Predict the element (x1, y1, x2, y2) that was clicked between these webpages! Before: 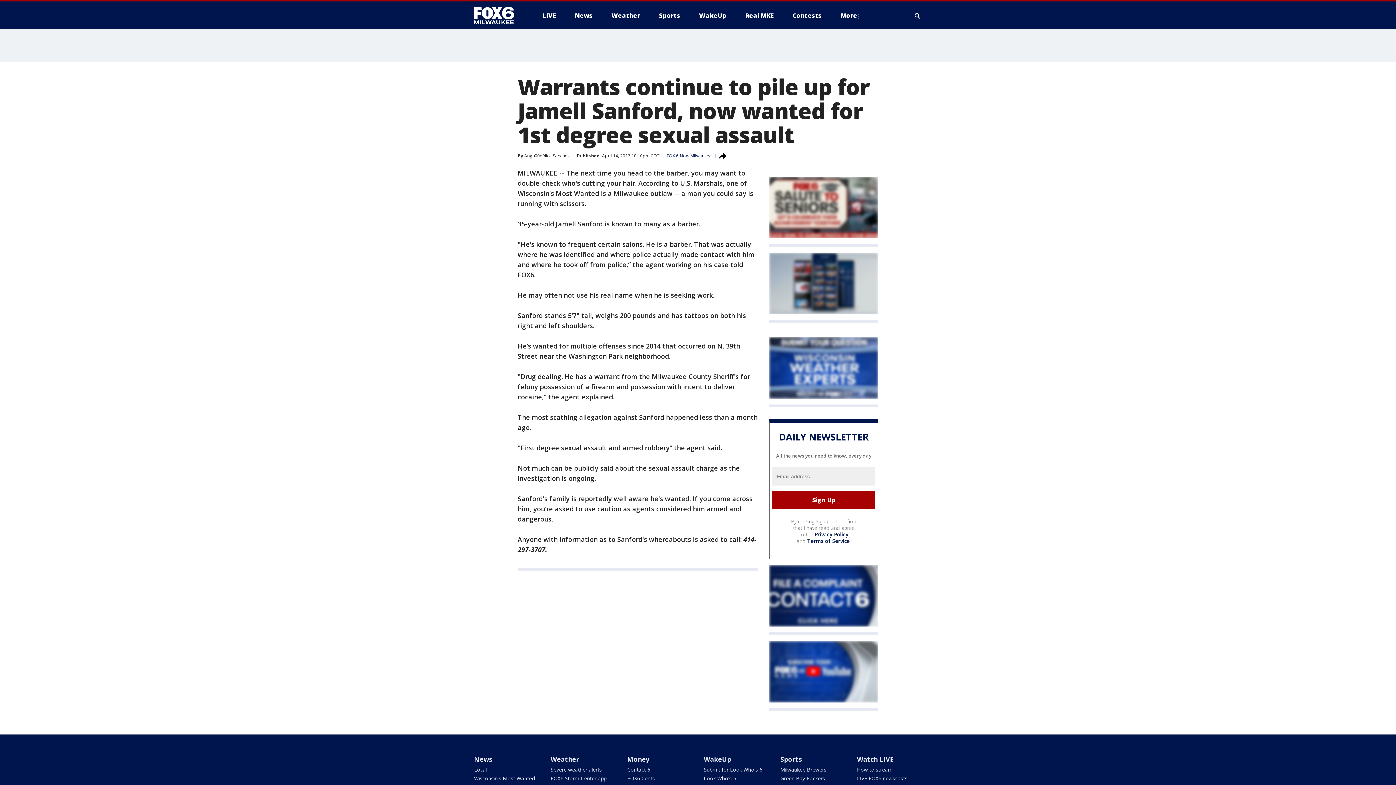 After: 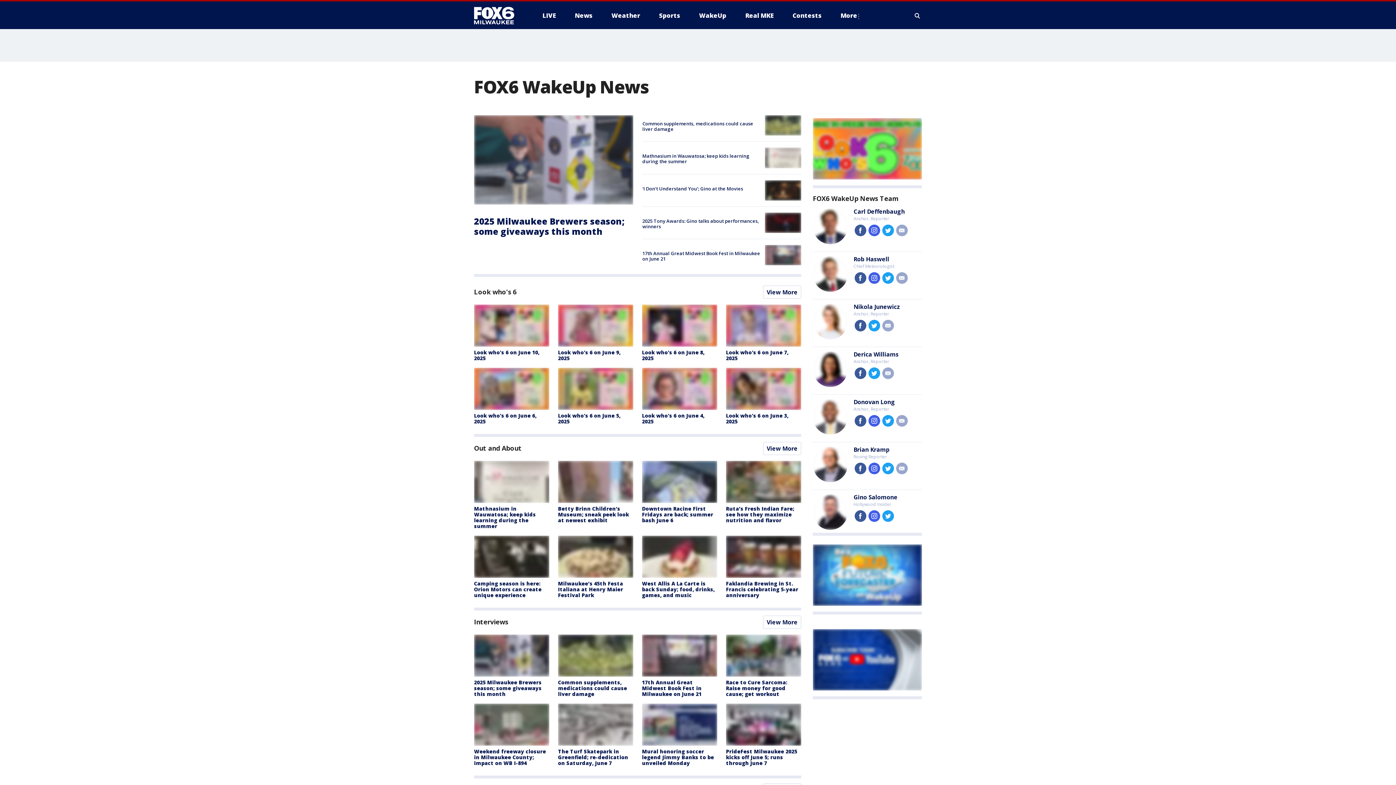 Action: bbox: (703, 755, 731, 763) label: WakeUp